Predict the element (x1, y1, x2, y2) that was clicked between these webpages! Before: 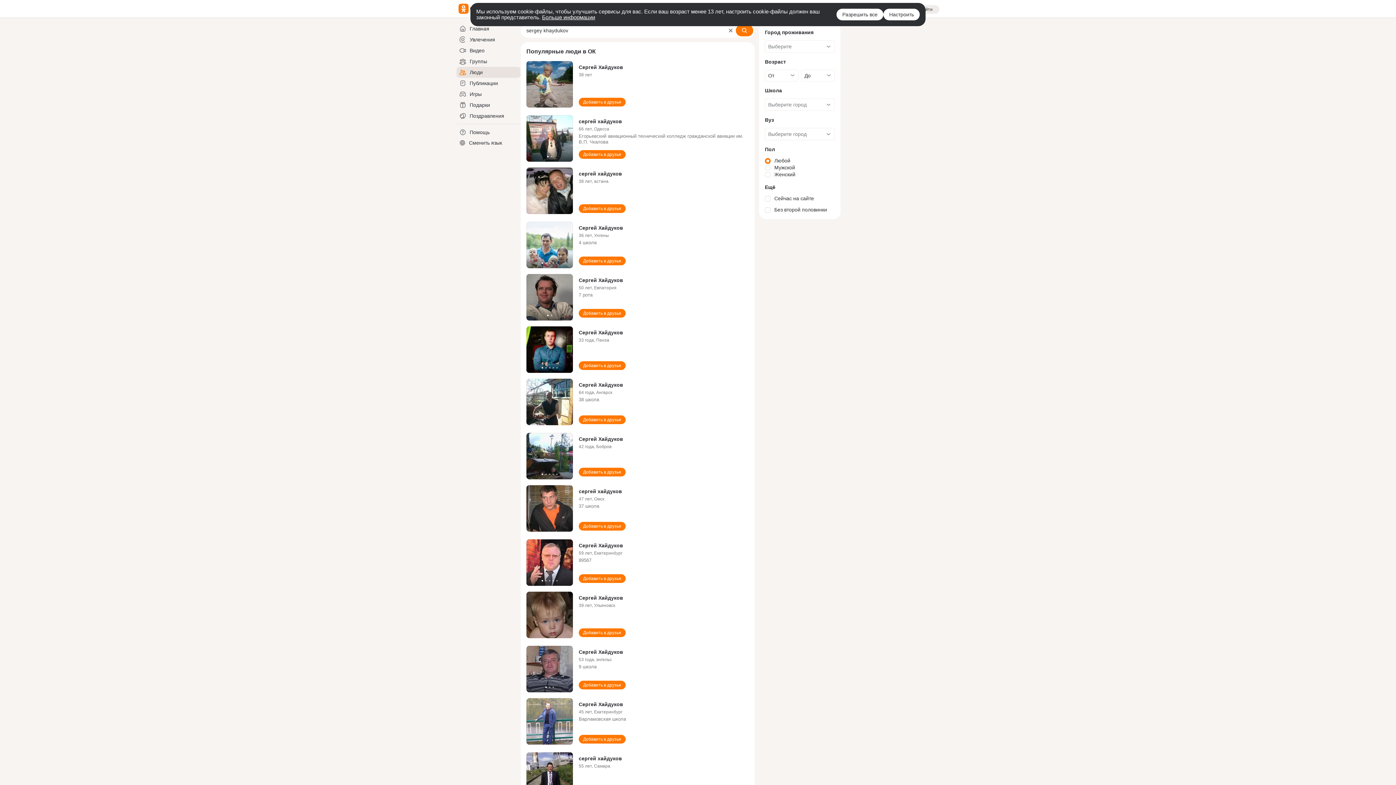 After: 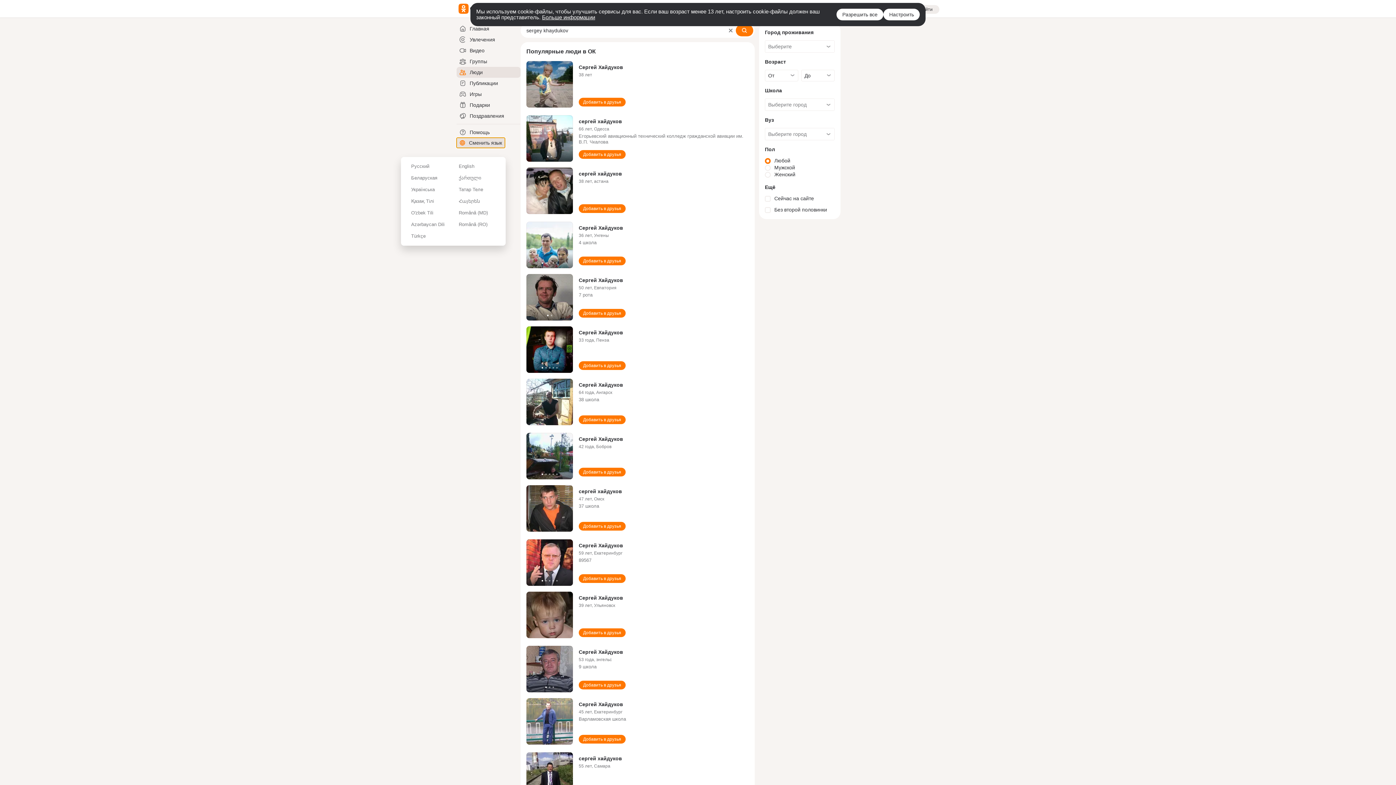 Action: bbox: (456, 137, 505, 148) label: Сменить язык